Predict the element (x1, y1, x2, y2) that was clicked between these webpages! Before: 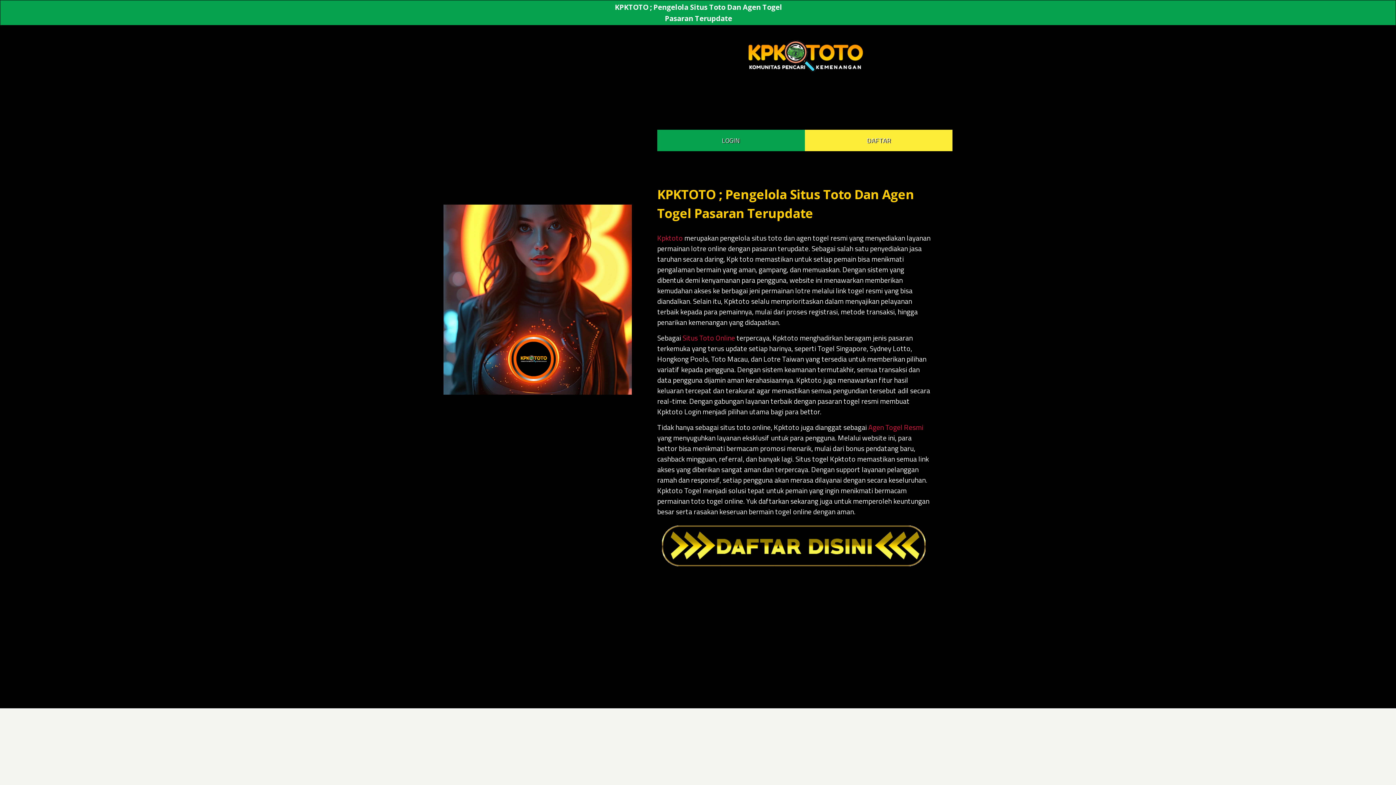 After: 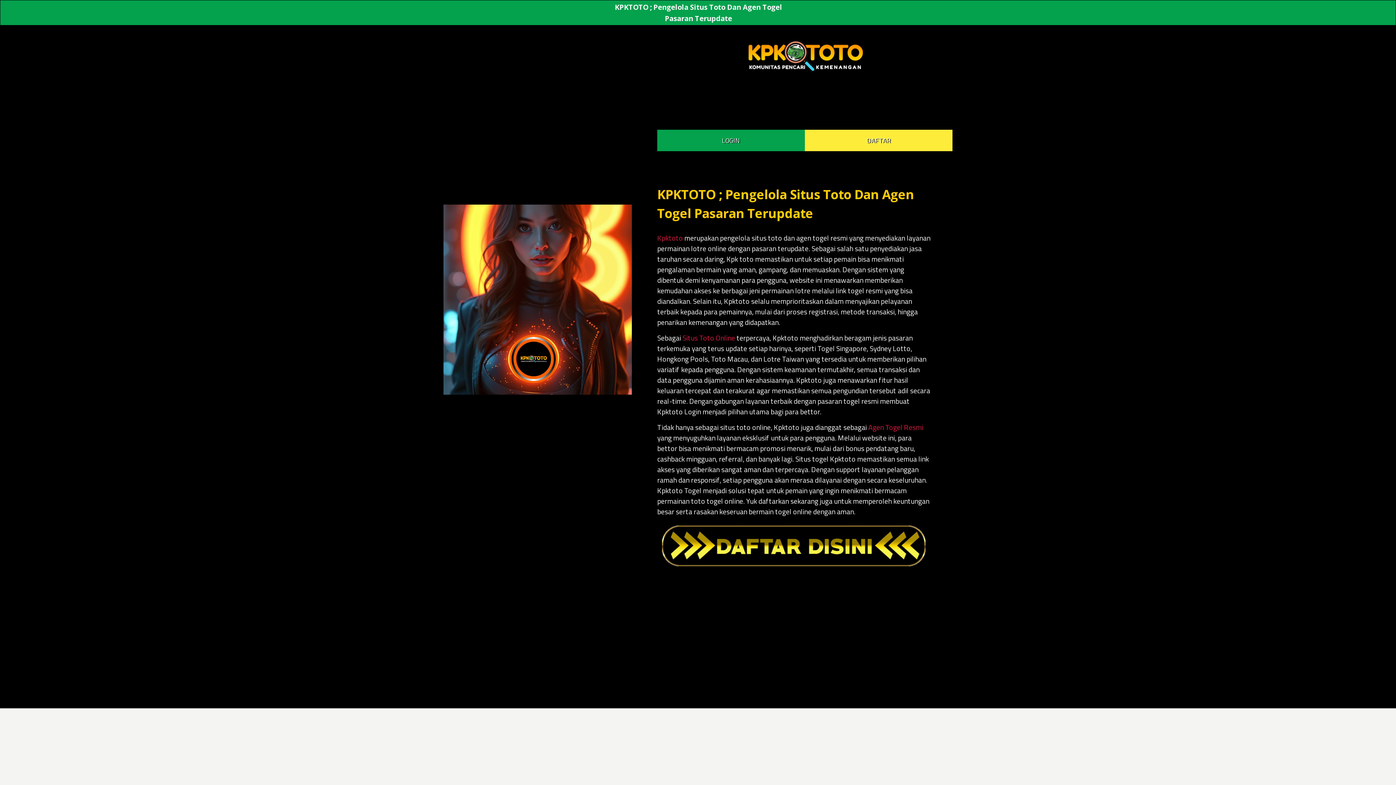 Action: label: Agen Togel Resmi bbox: (868, 422, 923, 432)